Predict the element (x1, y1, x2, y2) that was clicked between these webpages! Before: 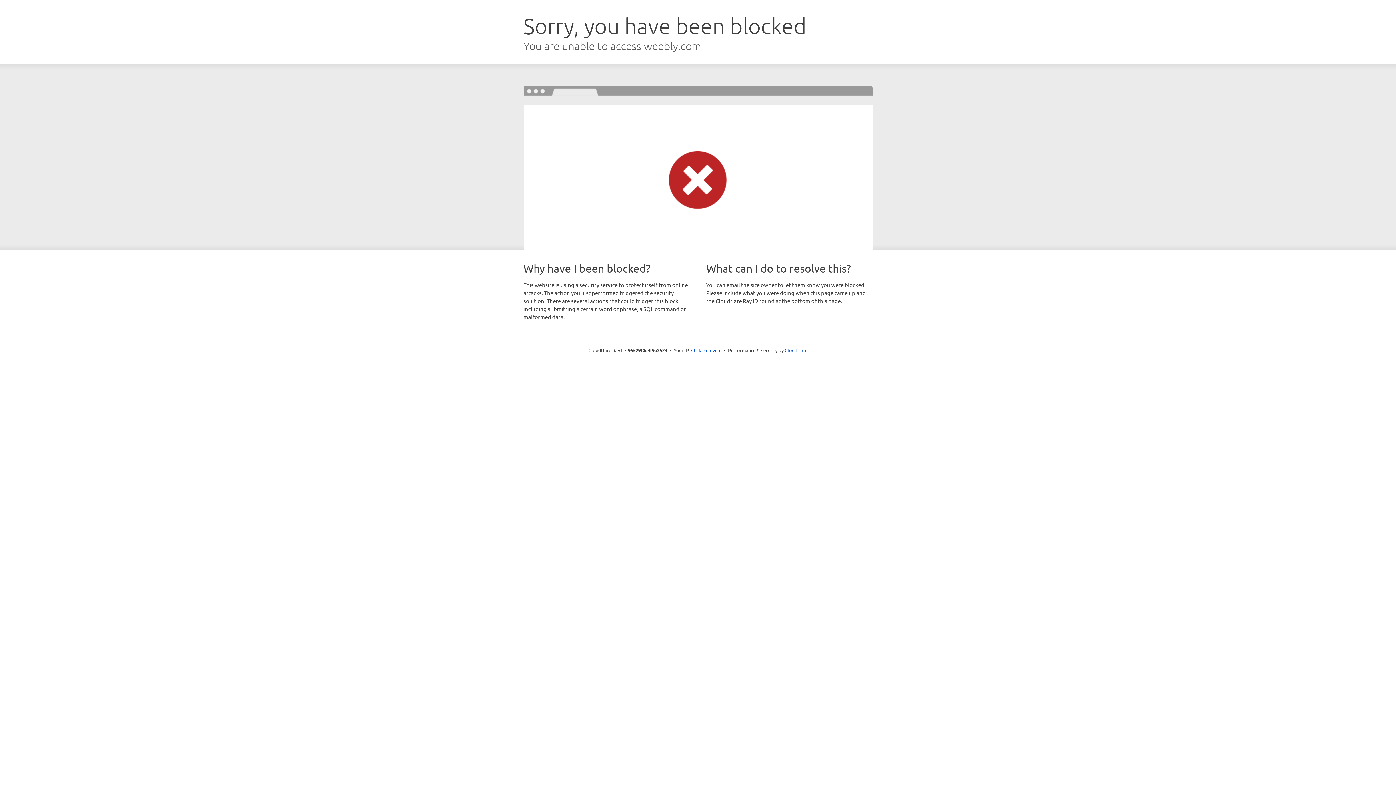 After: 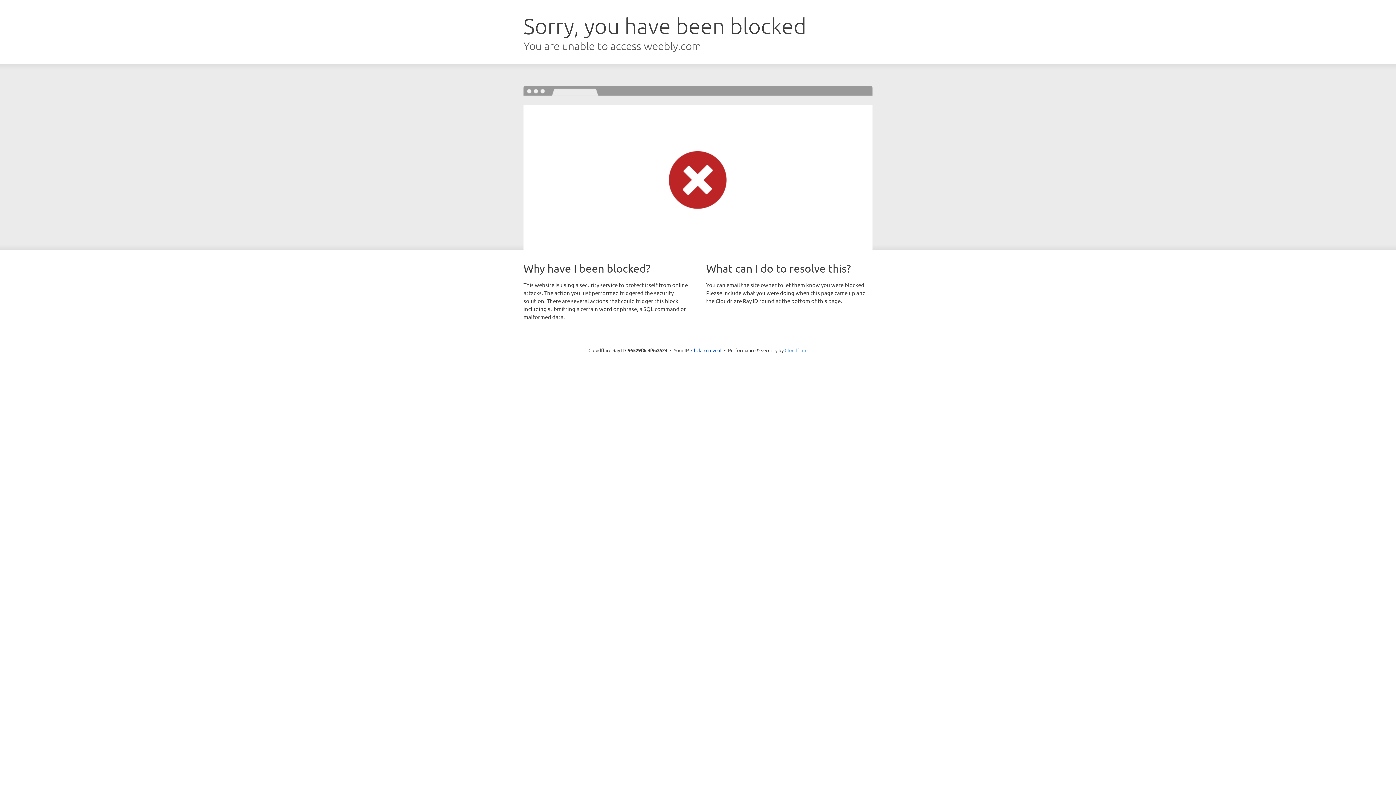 Action: bbox: (784, 347, 807, 353) label: Cloudflare